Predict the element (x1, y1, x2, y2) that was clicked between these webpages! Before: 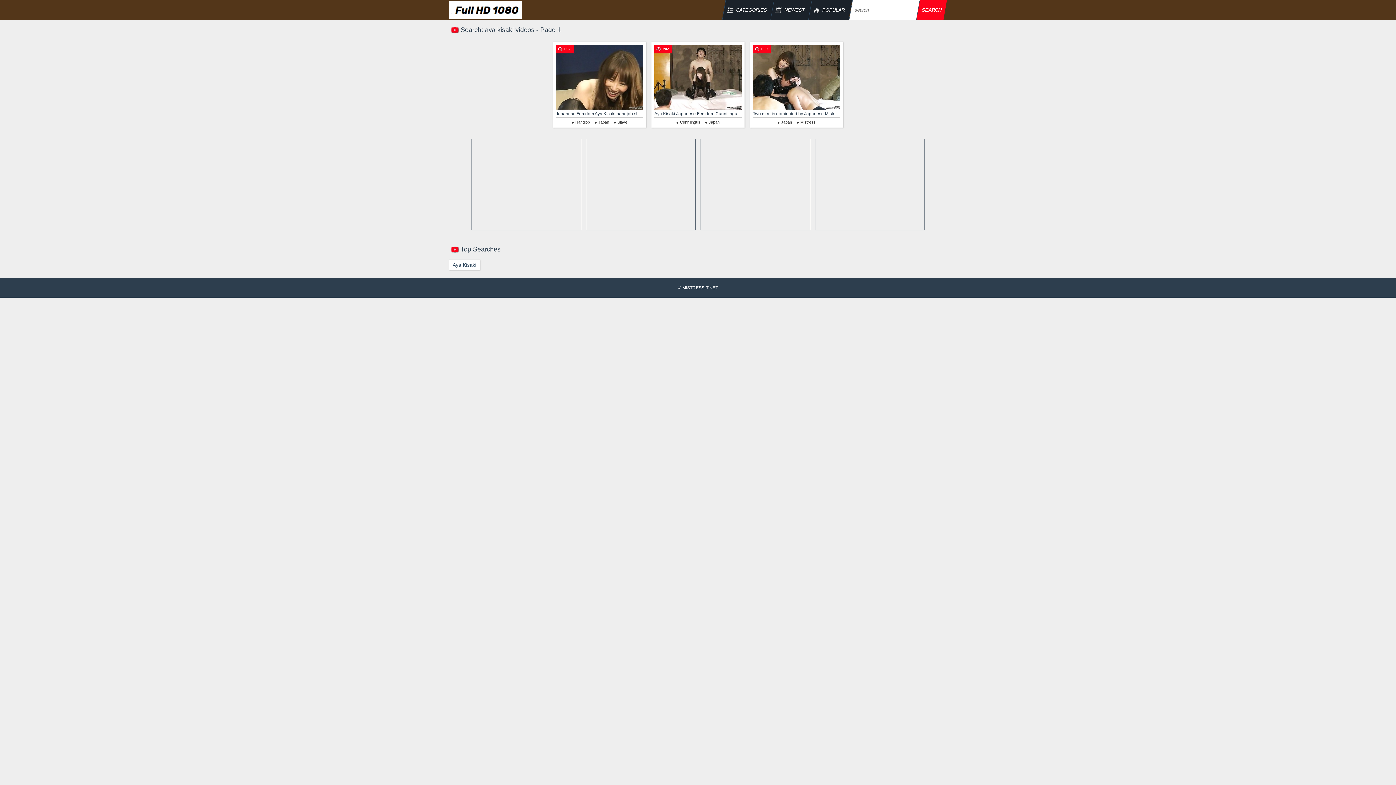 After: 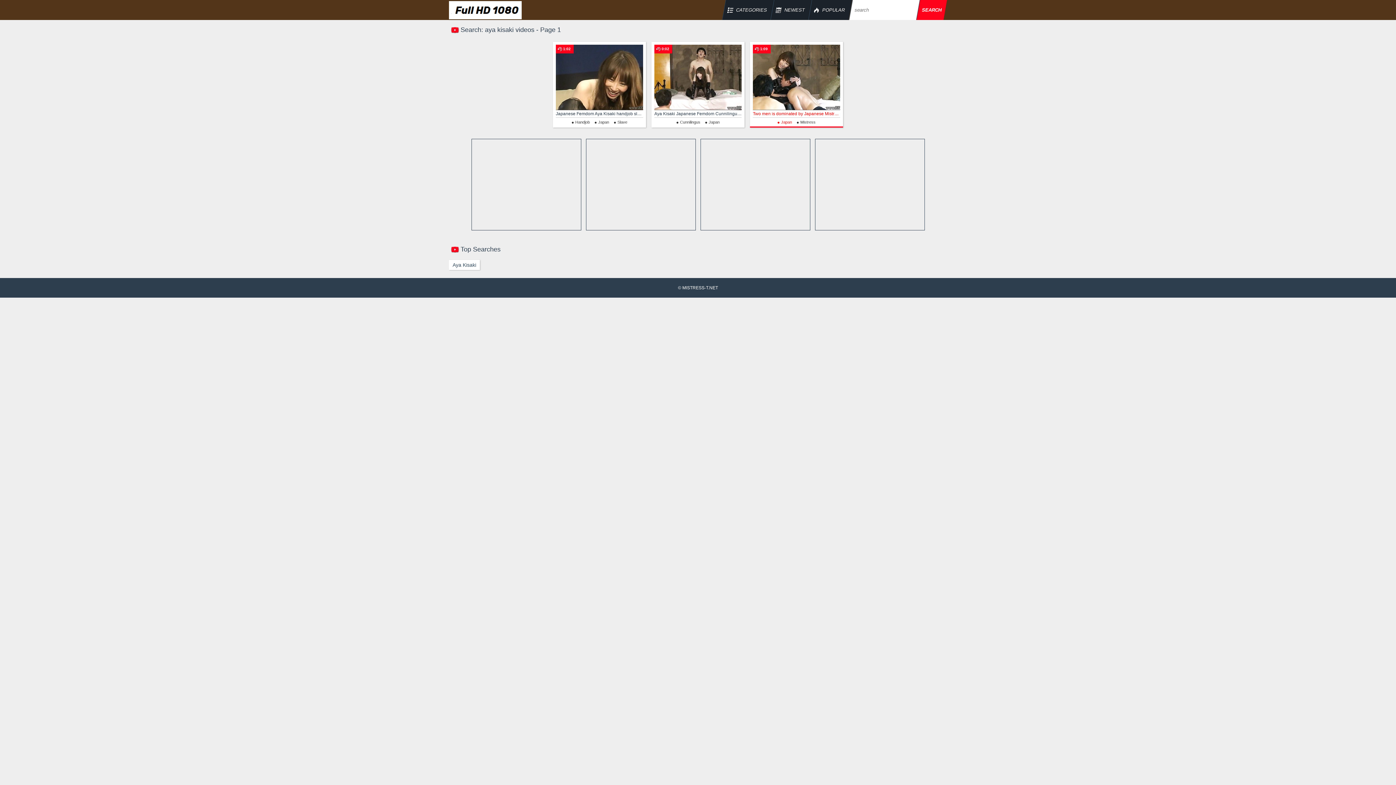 Action: bbox: (775, 120, 792, 124) label: Japan